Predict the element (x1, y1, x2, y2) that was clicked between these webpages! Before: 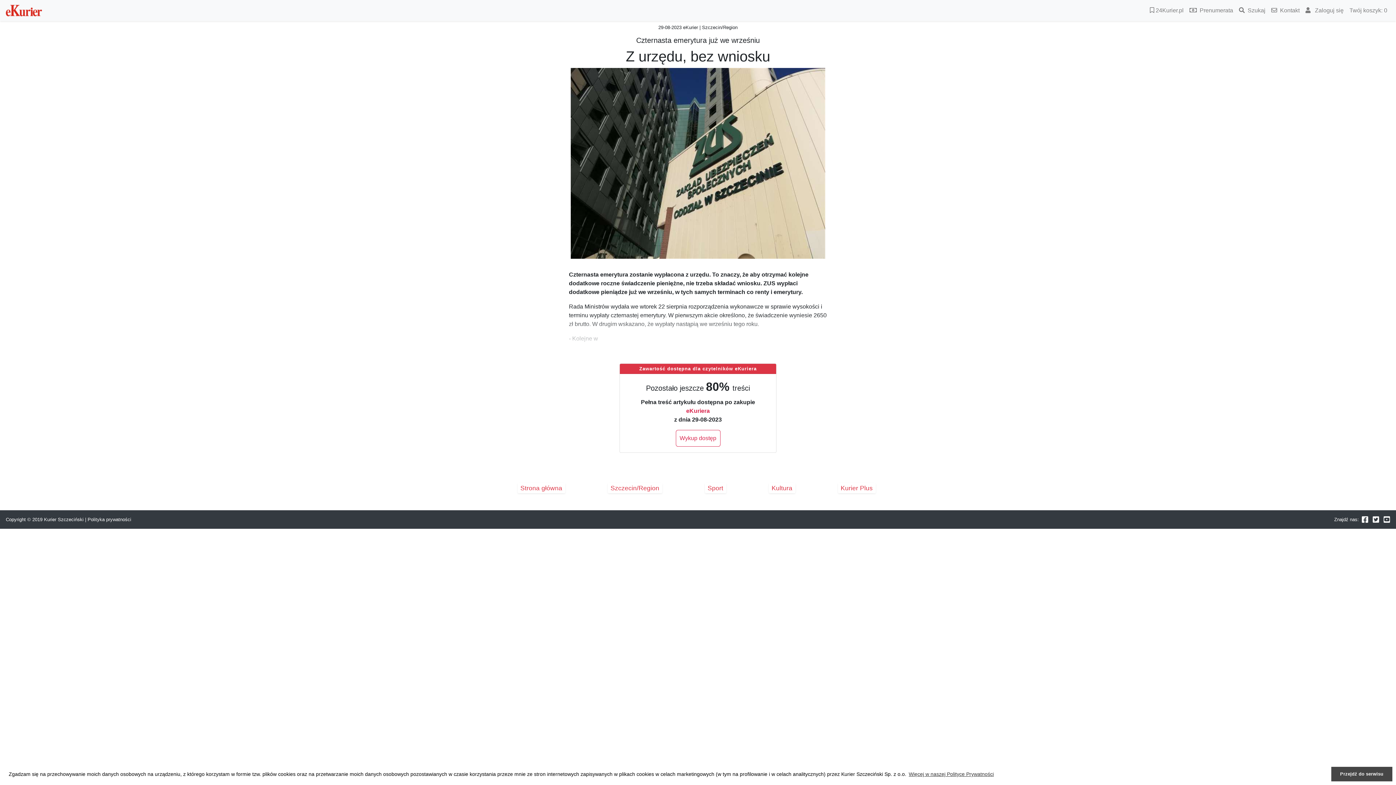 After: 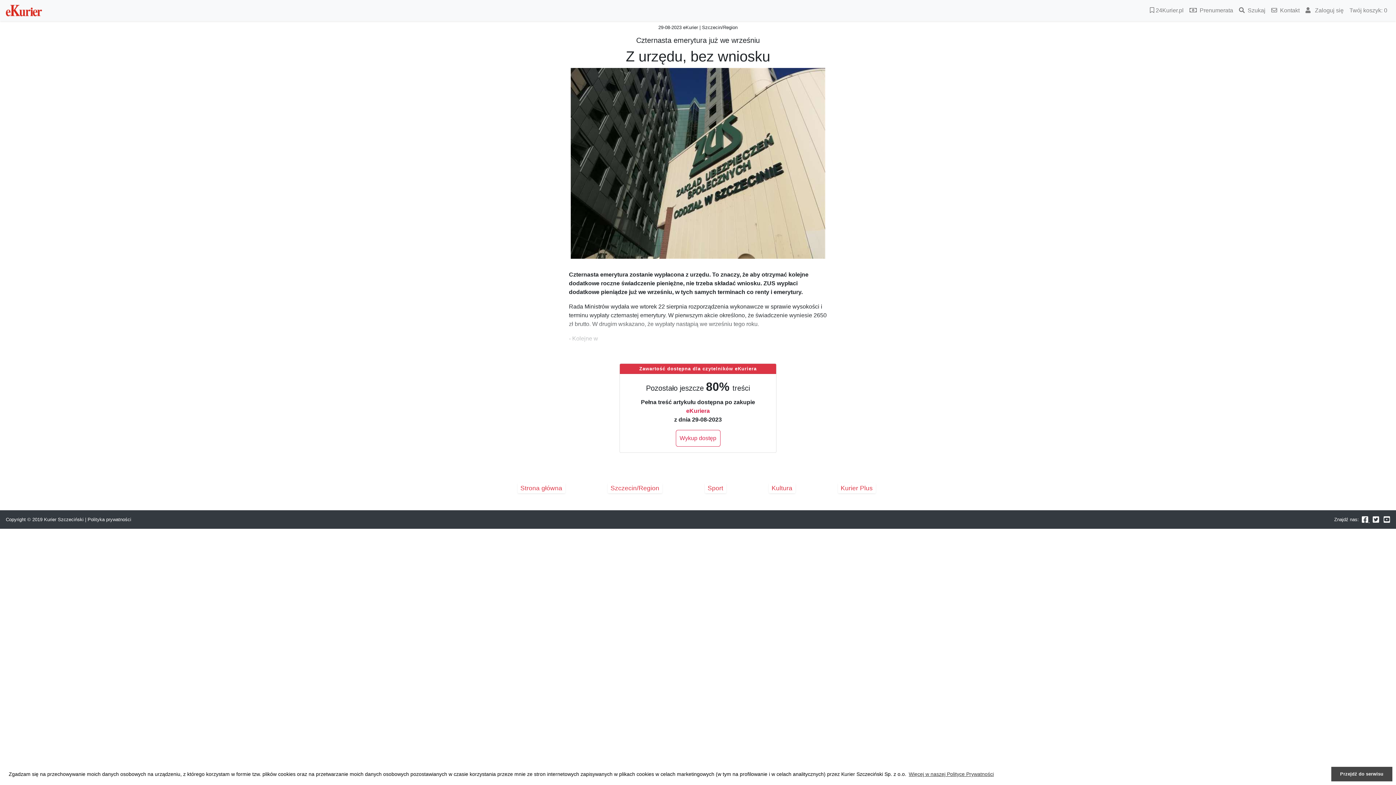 Action: bbox: (1359, 518, 1370, 523) label:  